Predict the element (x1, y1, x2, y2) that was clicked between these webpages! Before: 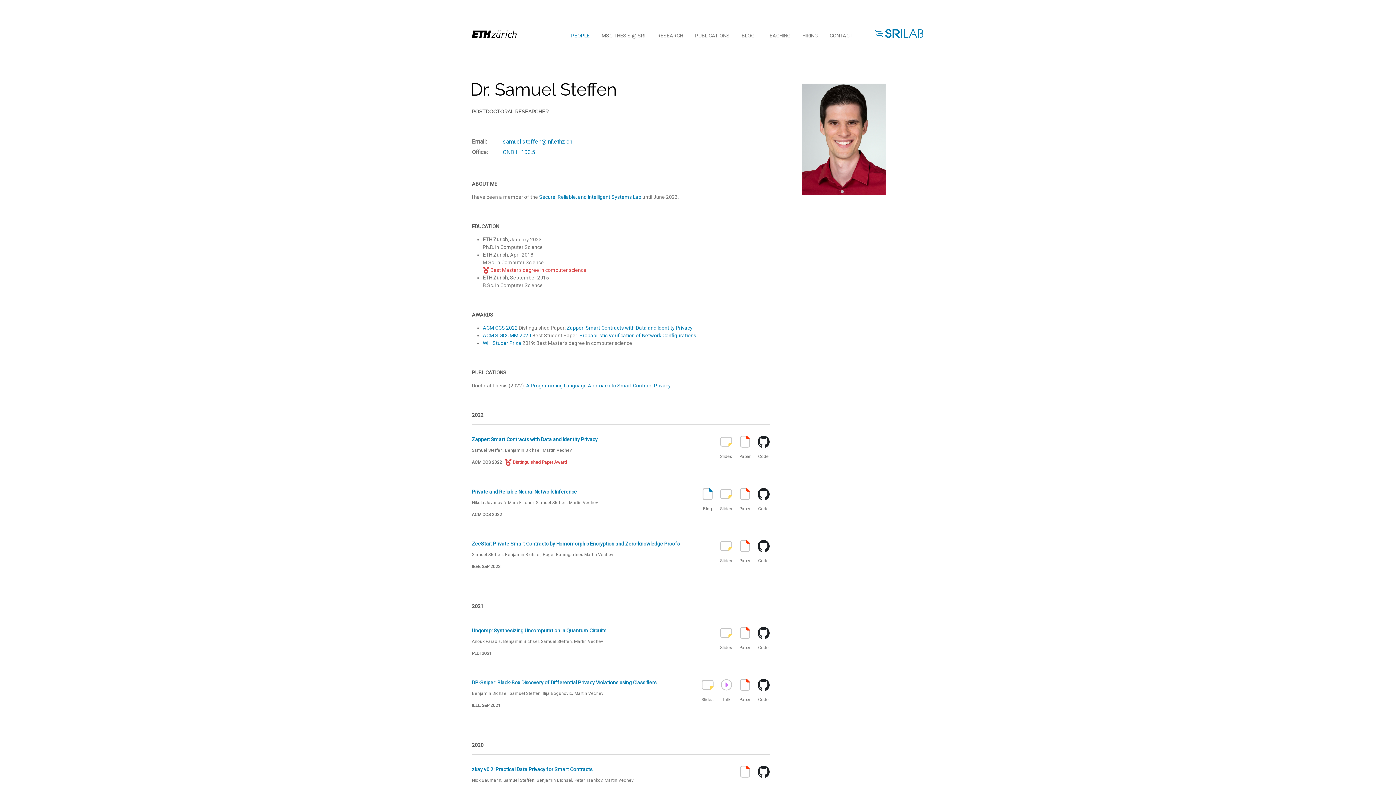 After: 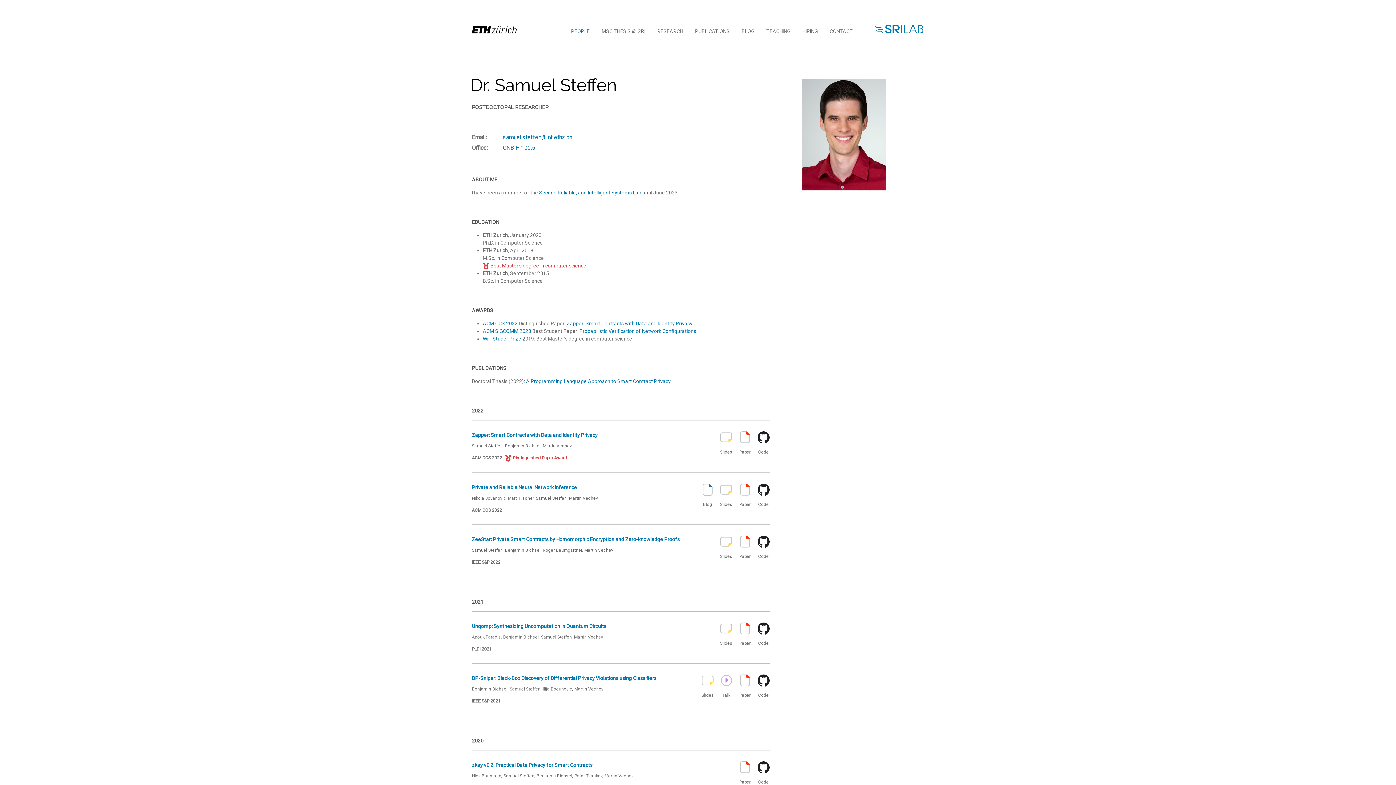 Action: label: 
Code bbox: (757, 766, 769, 790)